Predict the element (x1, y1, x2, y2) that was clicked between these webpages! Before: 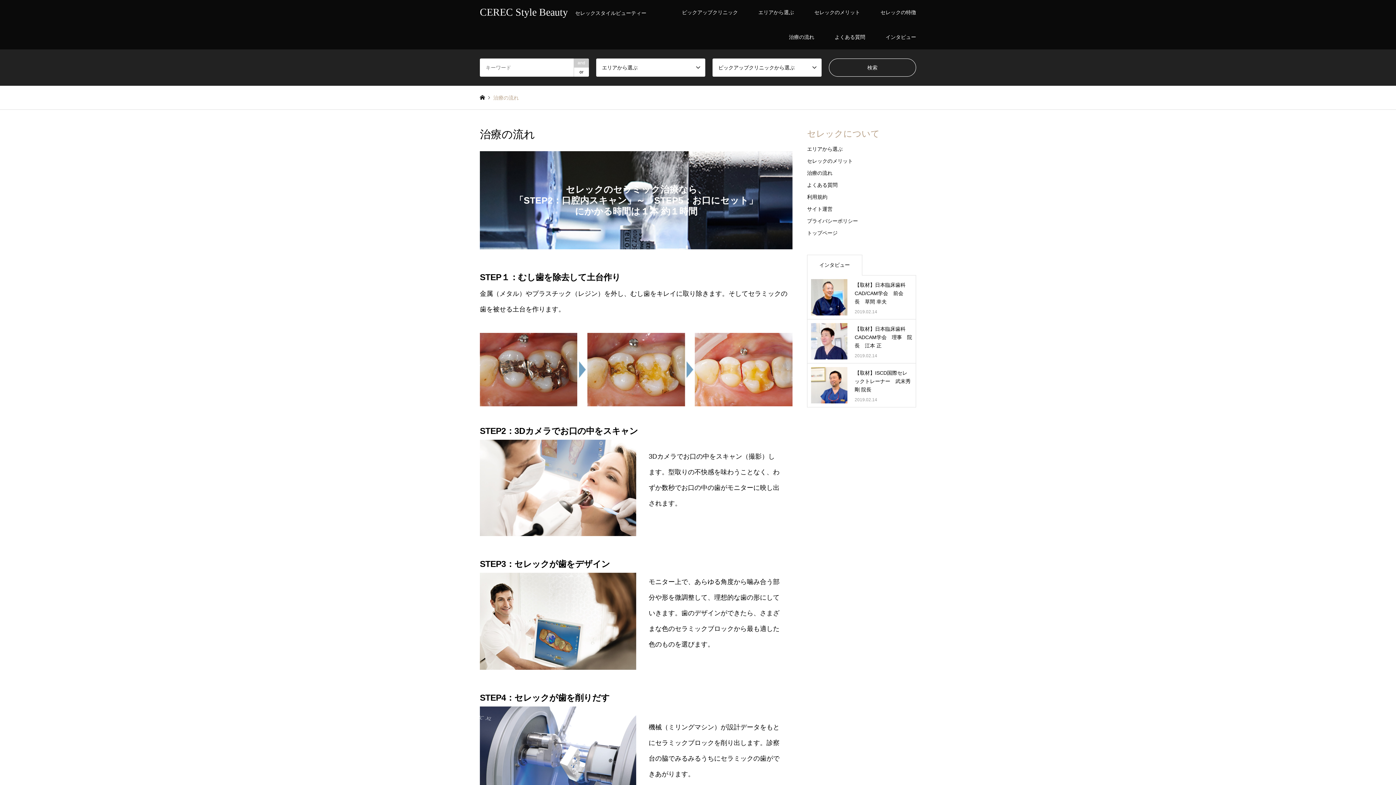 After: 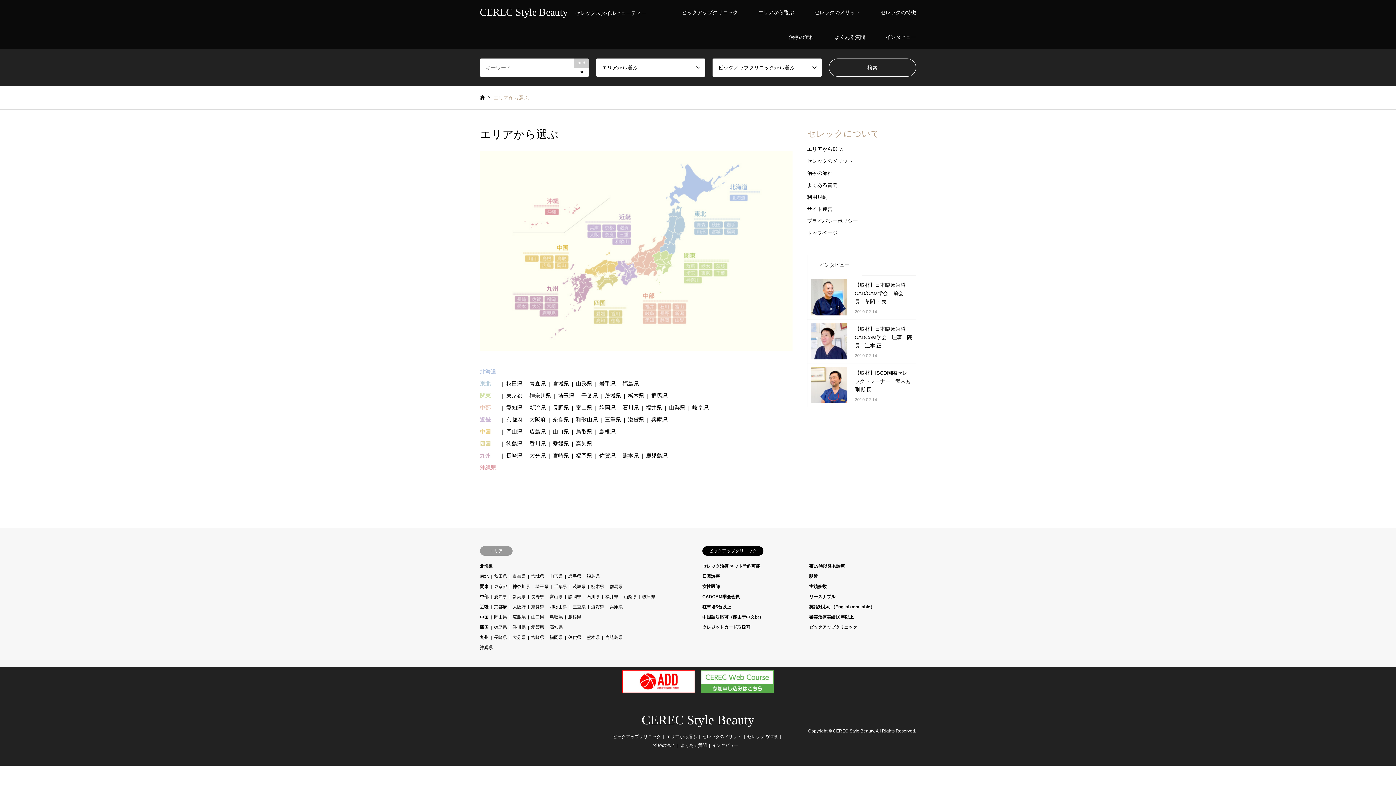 Action: bbox: (748, 0, 804, 24) label: エリアから選ぶ